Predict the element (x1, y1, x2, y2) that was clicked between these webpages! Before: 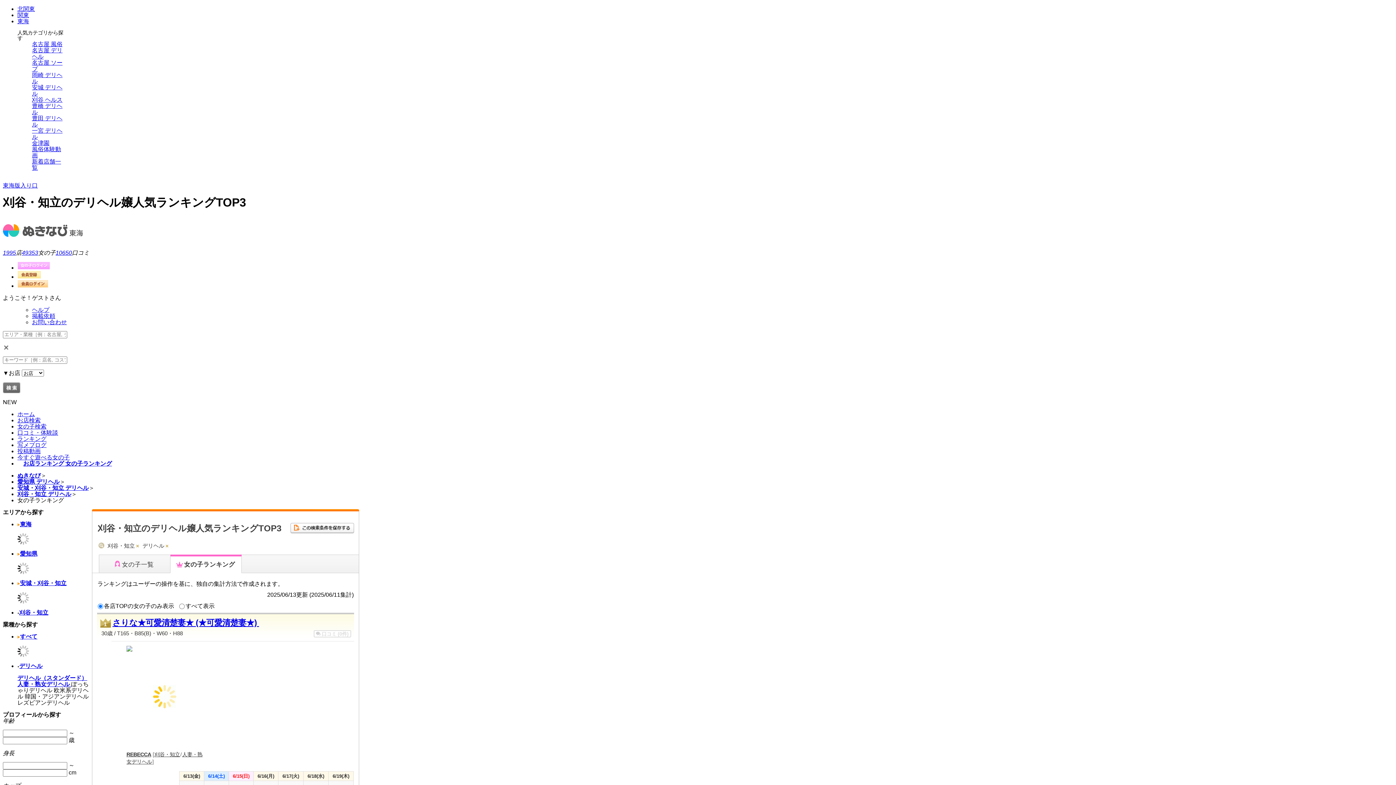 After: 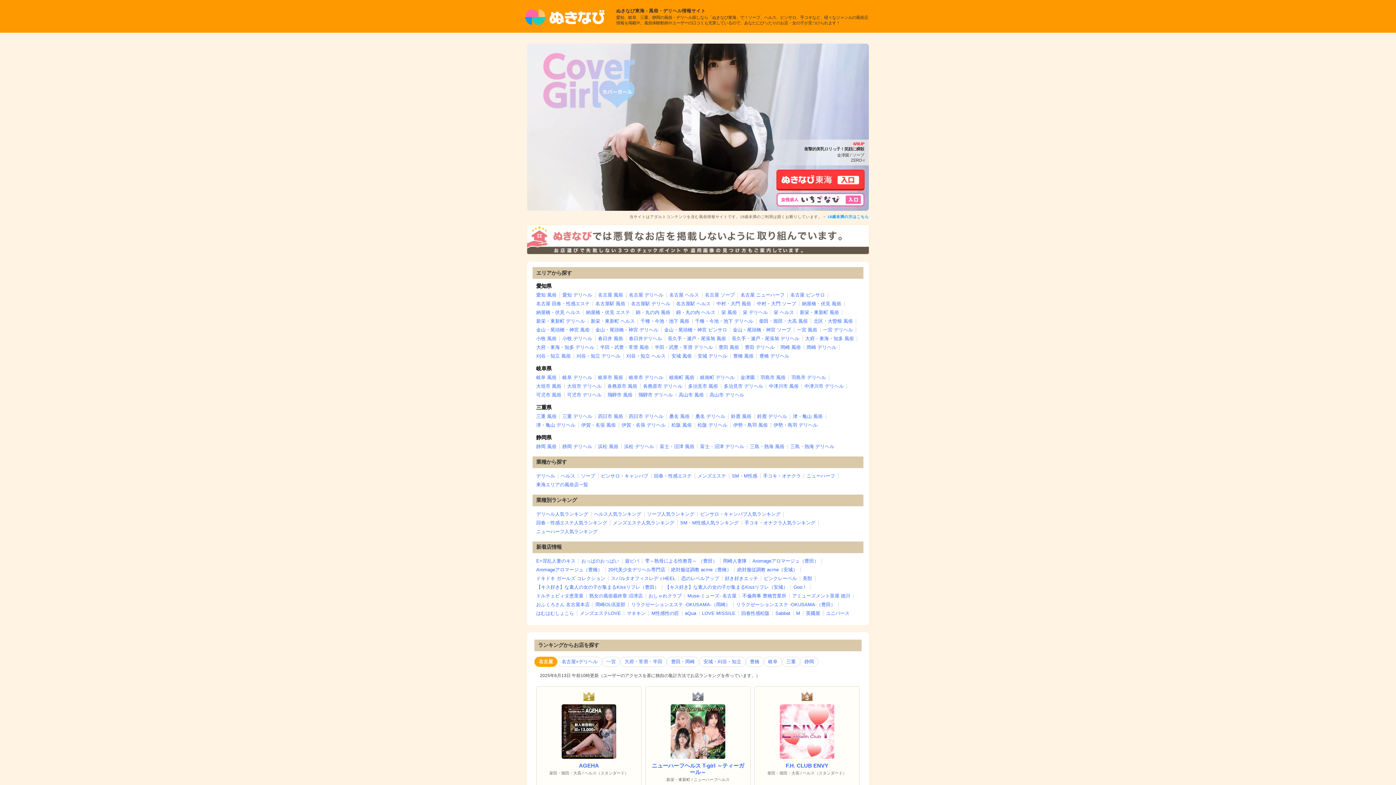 Action: bbox: (2, 182, 37, 188) label: 東海版入り口